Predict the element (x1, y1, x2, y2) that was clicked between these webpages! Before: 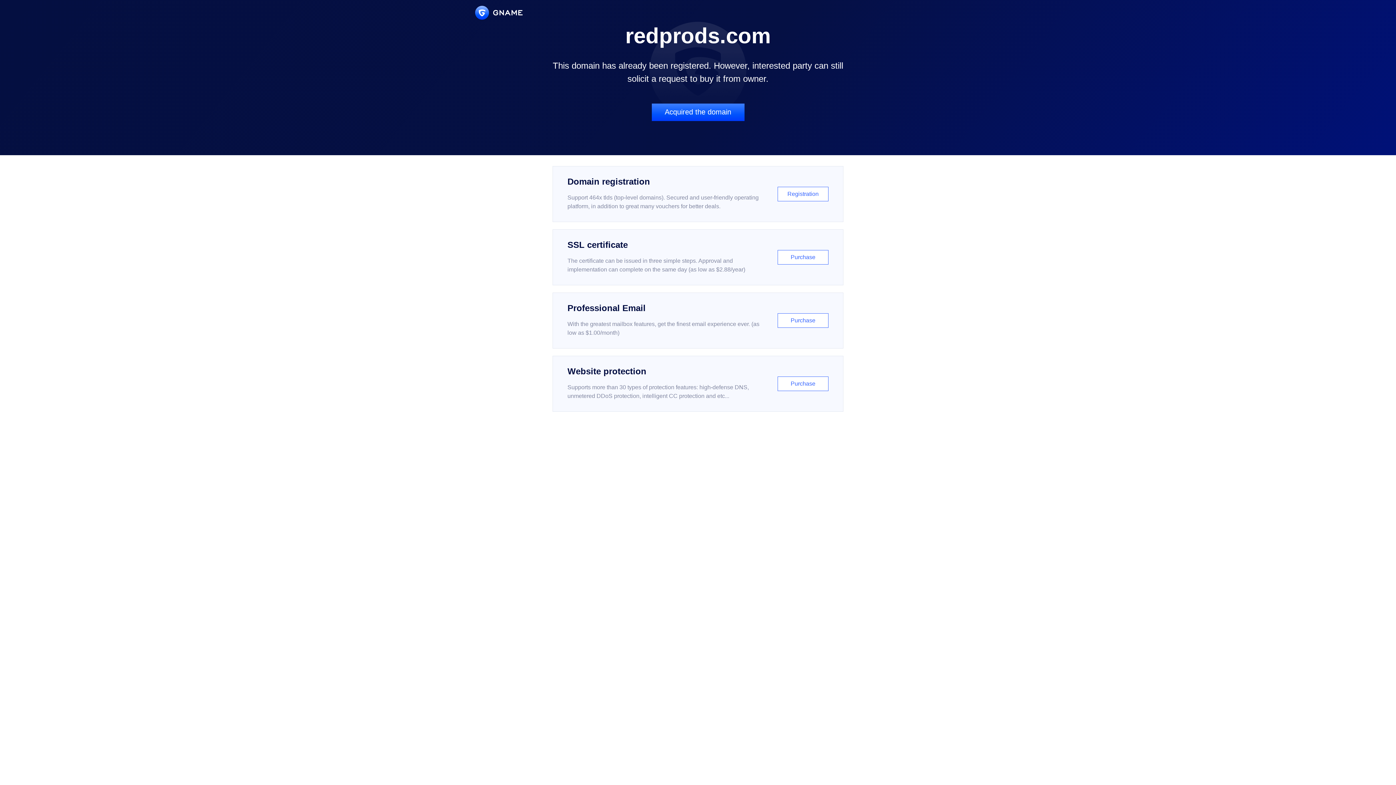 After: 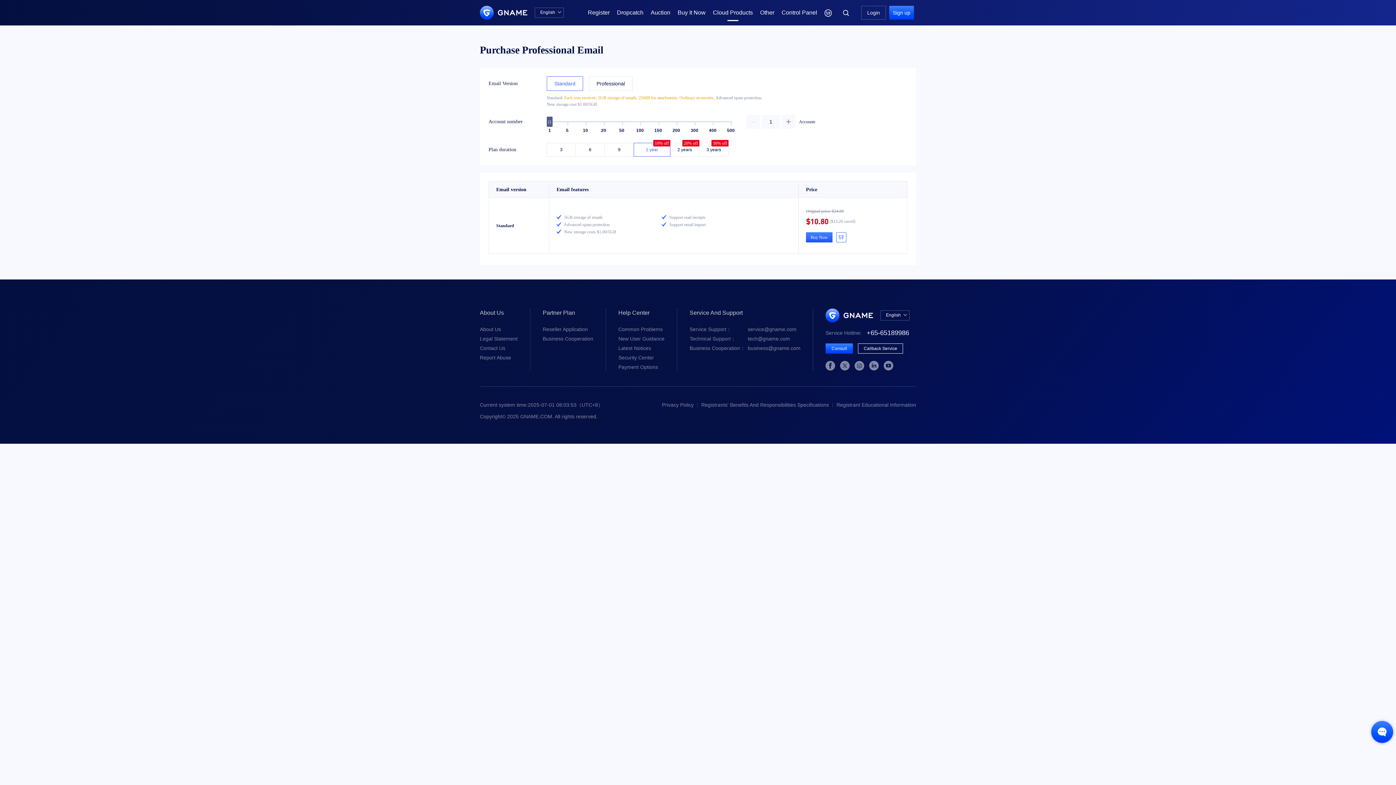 Action: bbox: (552, 292, 843, 348) label: Professional Email

With the greatest mailbox features, get the finest email experience ever. (as low as $1.00/month)

Purchase